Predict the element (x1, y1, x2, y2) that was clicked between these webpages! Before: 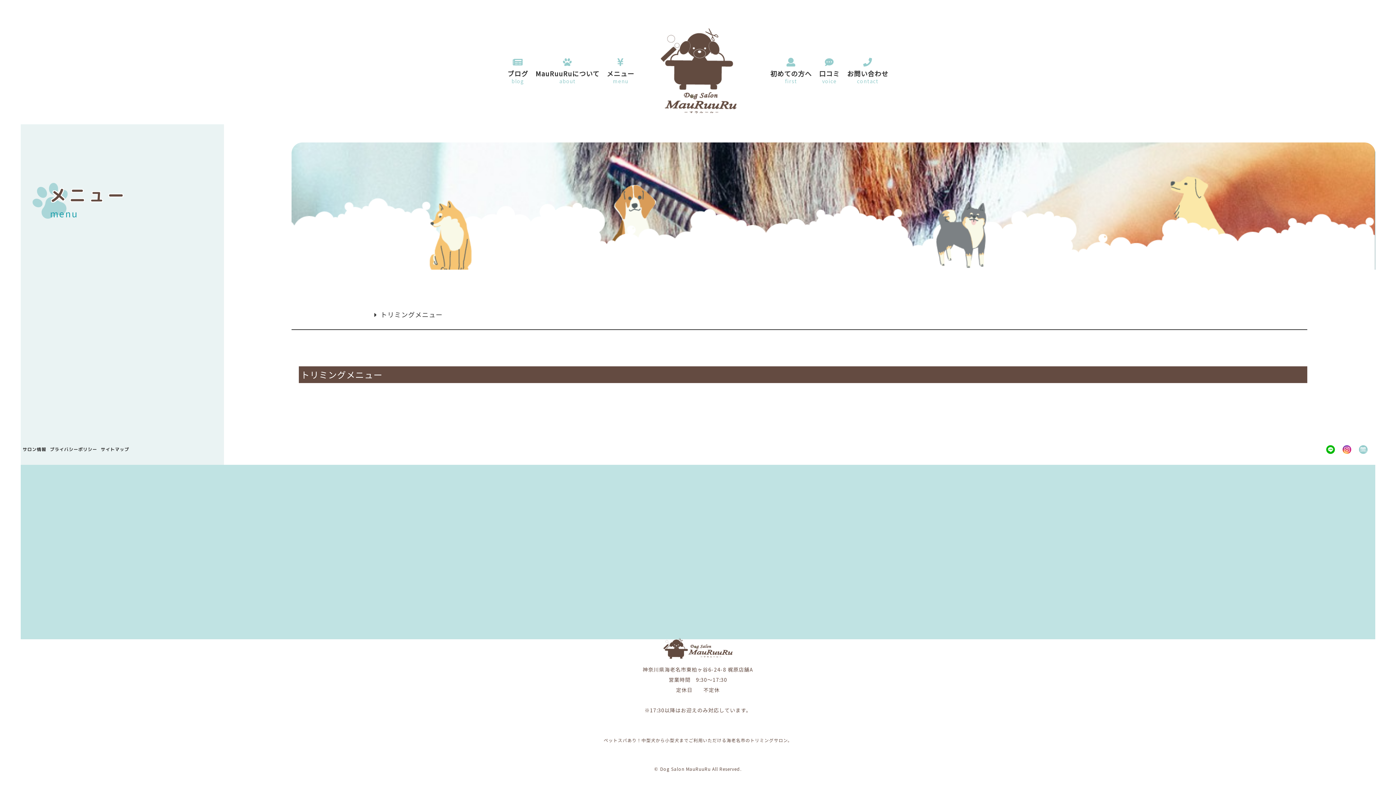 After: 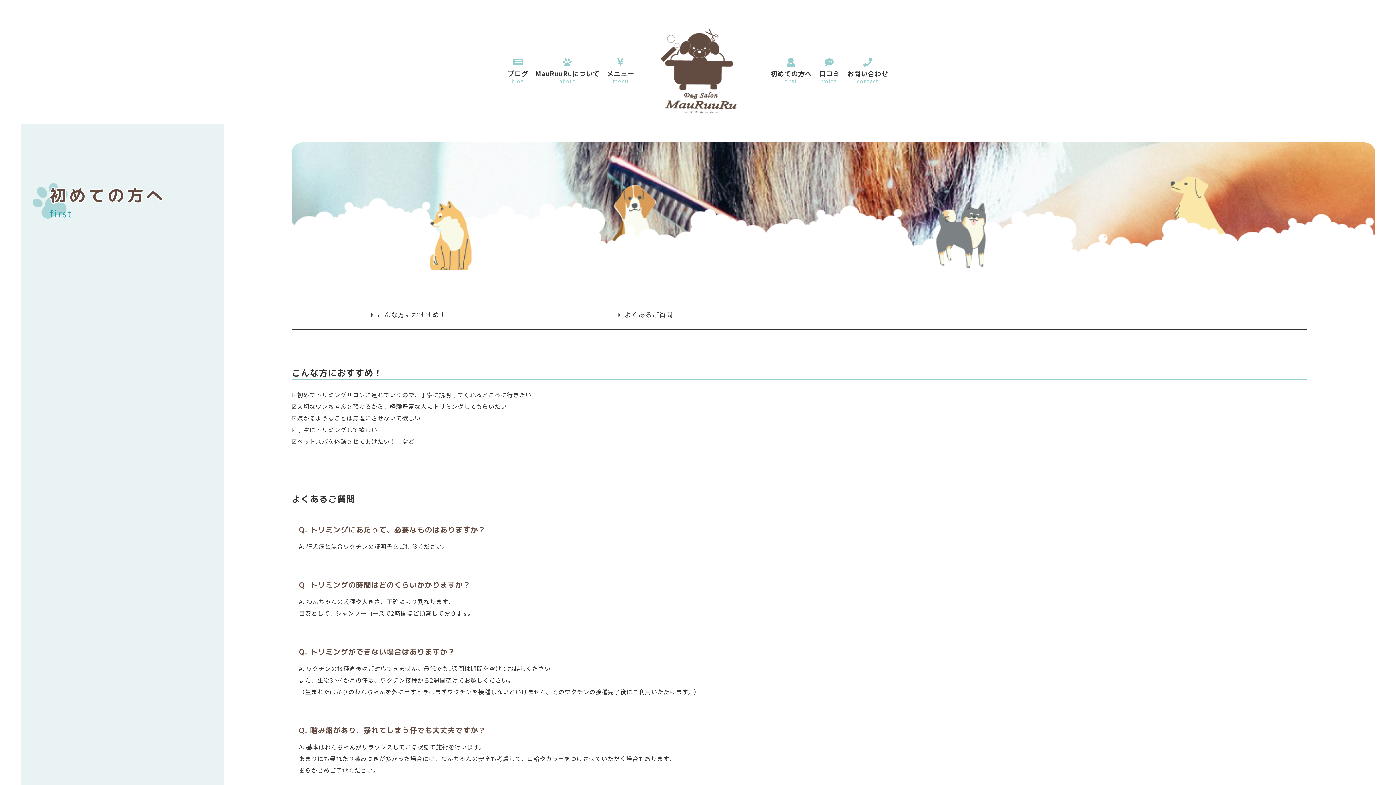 Action: label: 初めての方へ
first bbox: (766, 57, 811, 84)